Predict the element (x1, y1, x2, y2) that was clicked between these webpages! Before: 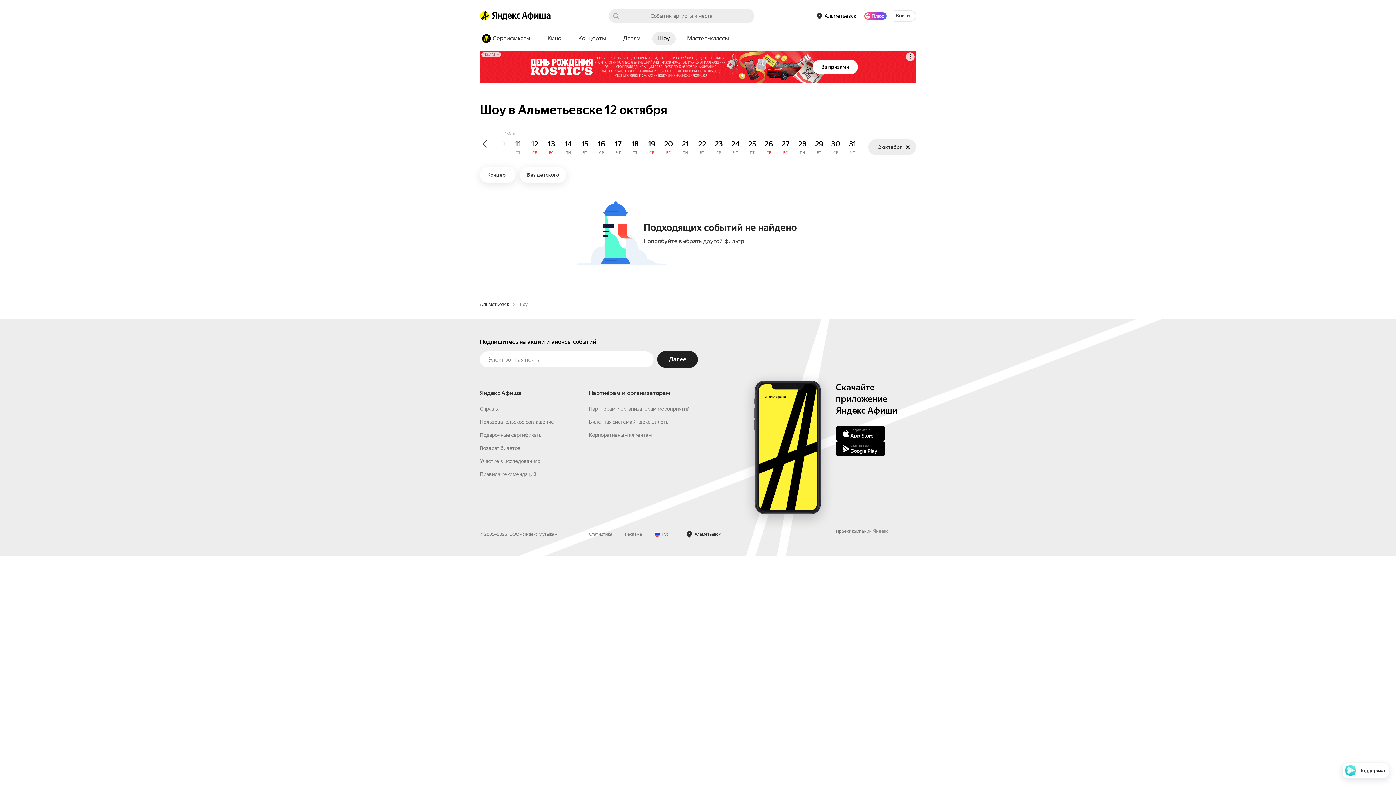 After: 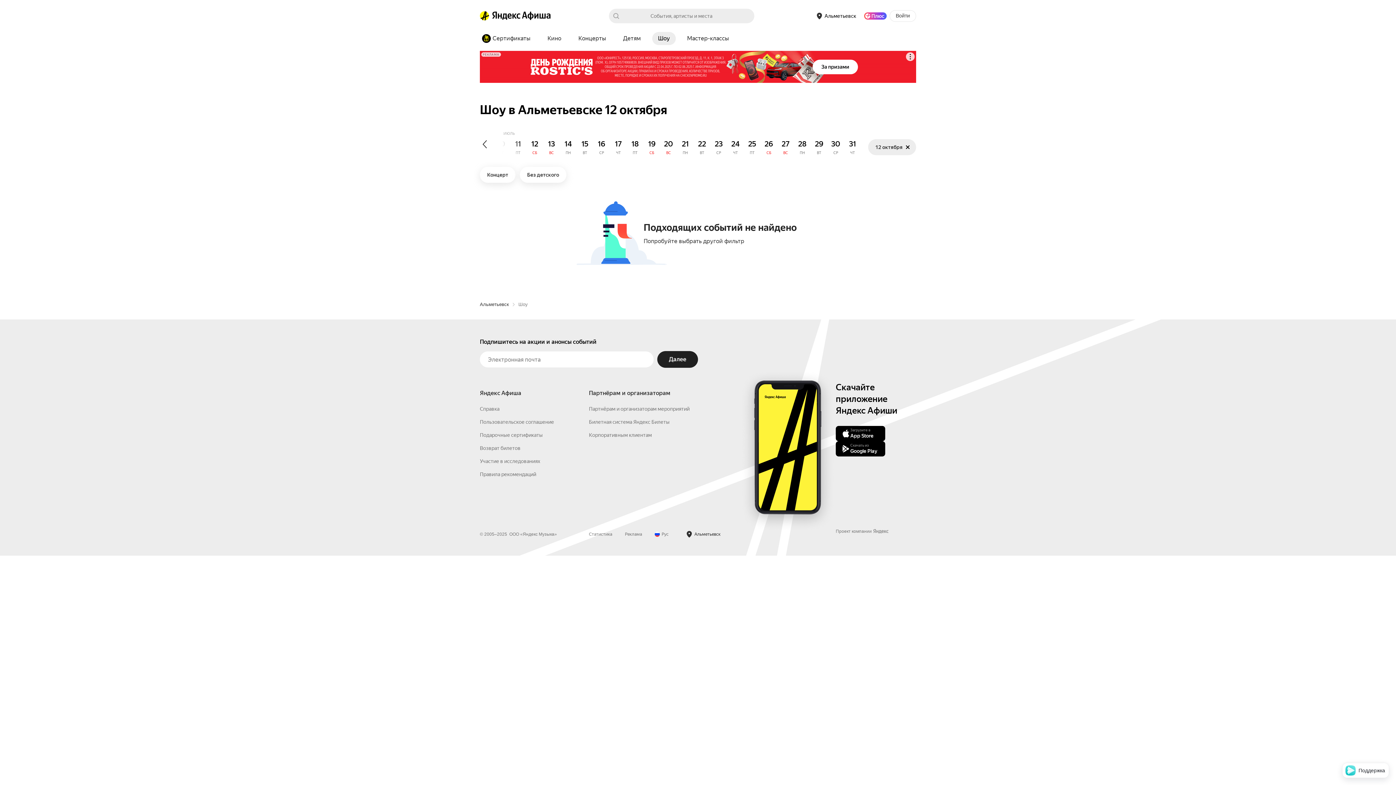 Action: label: Яндекс Плюс bbox: (864, 12, 886, 19)